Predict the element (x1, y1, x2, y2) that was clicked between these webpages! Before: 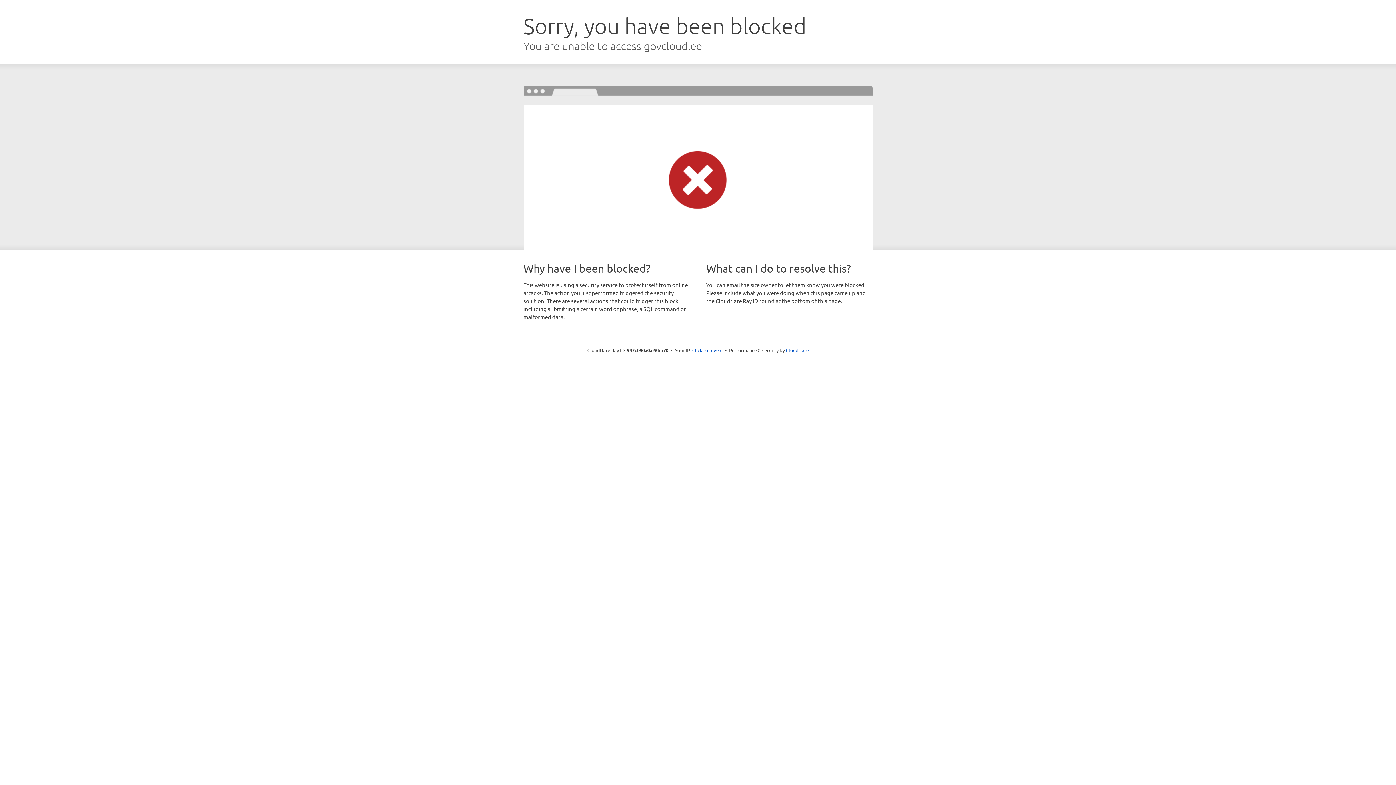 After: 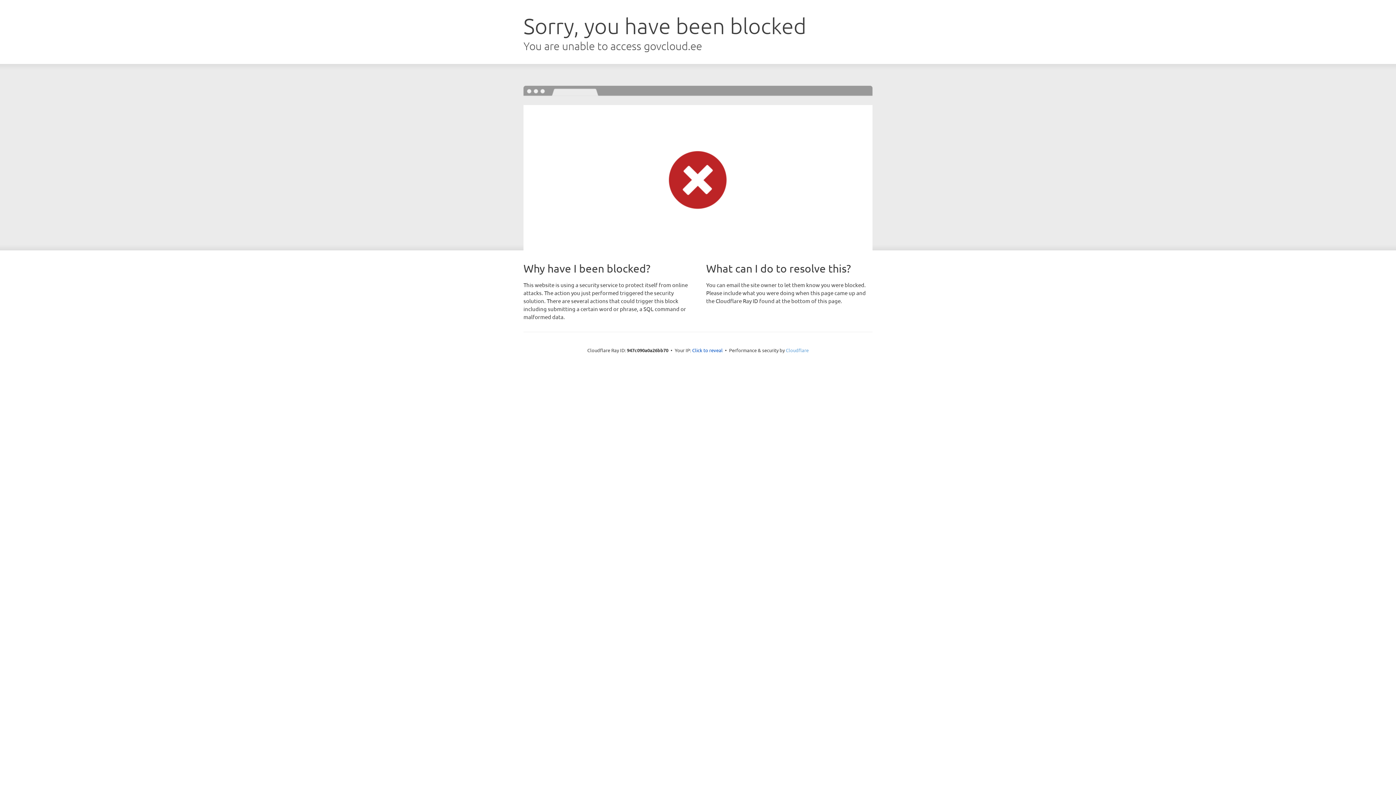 Action: label: Cloudflare bbox: (786, 347, 808, 353)